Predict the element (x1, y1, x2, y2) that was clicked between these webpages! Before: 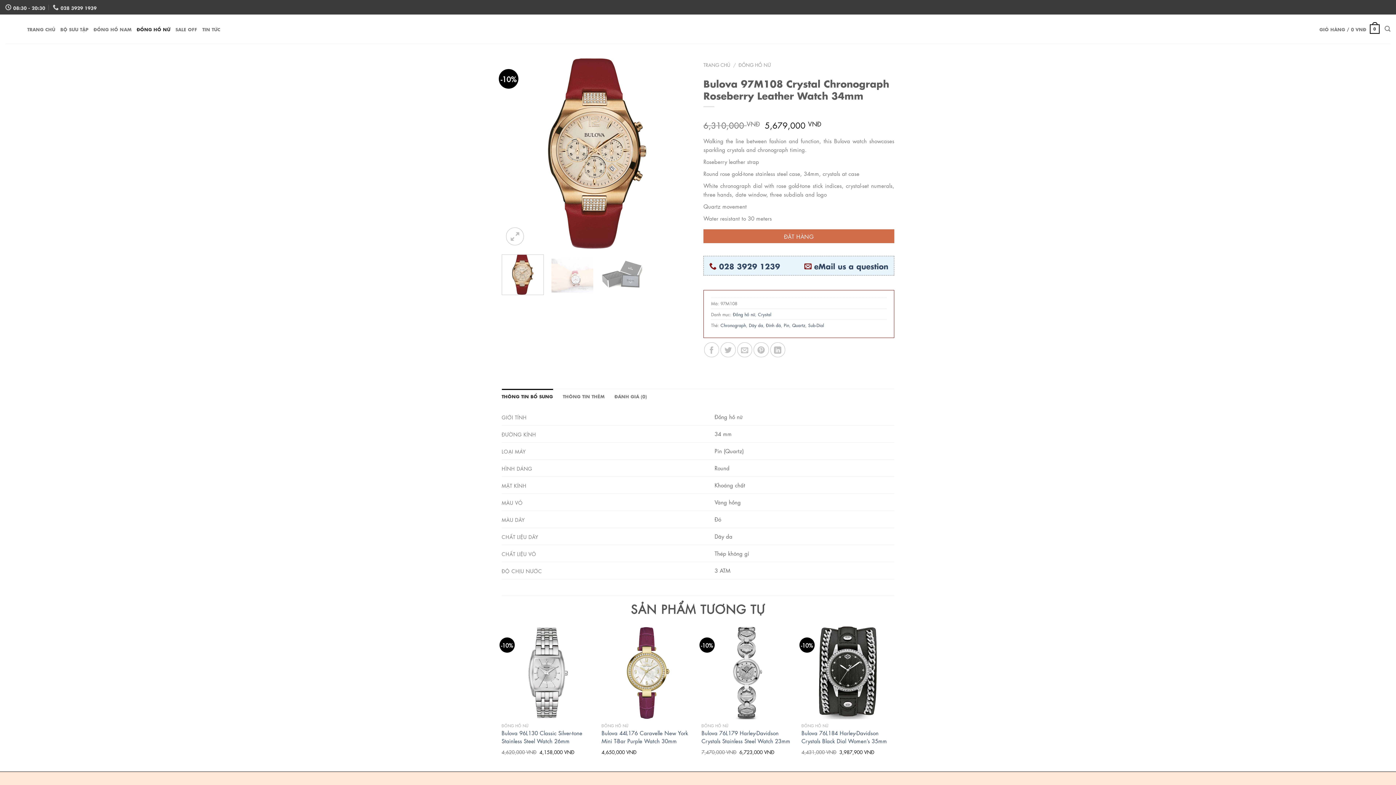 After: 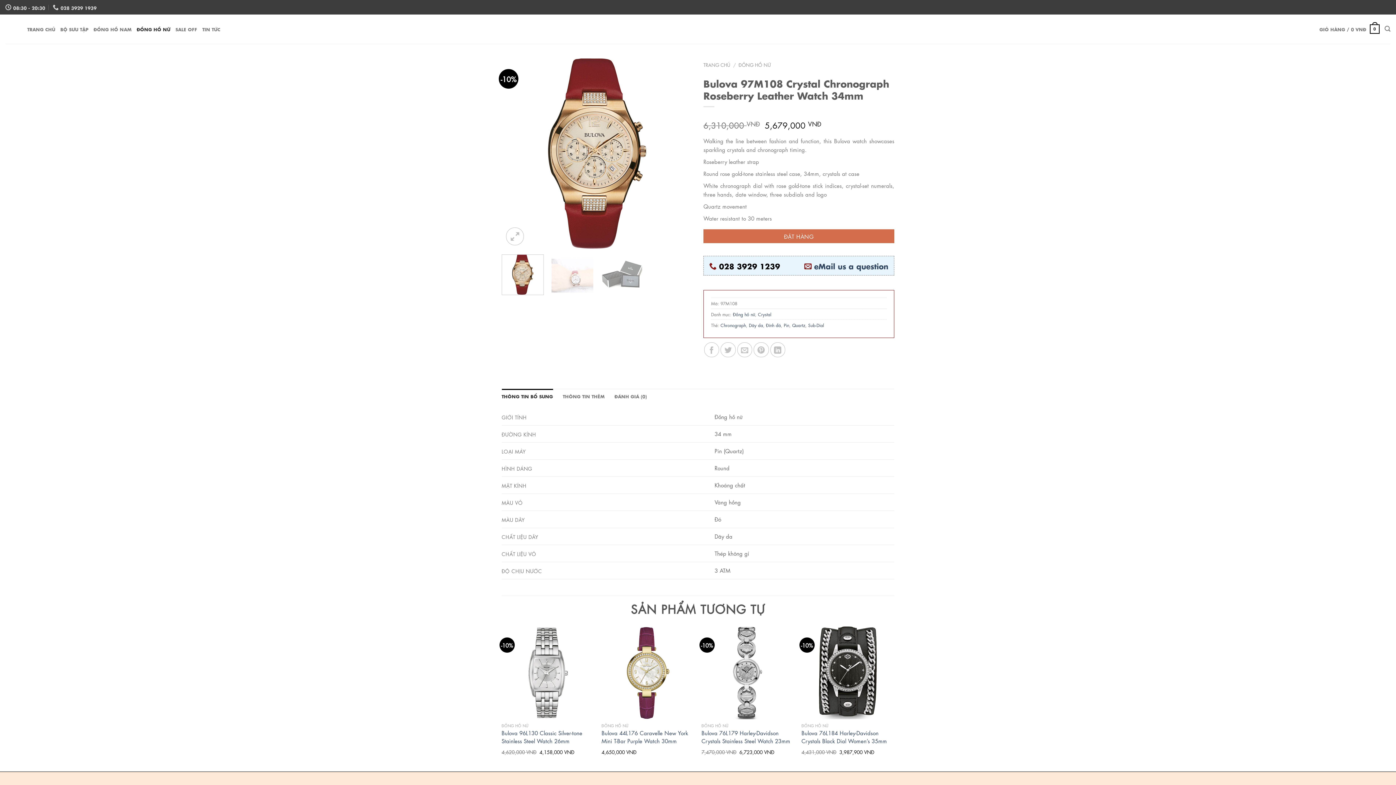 Action: bbox: (719, 260, 780, 270) label: 028 3929 1239